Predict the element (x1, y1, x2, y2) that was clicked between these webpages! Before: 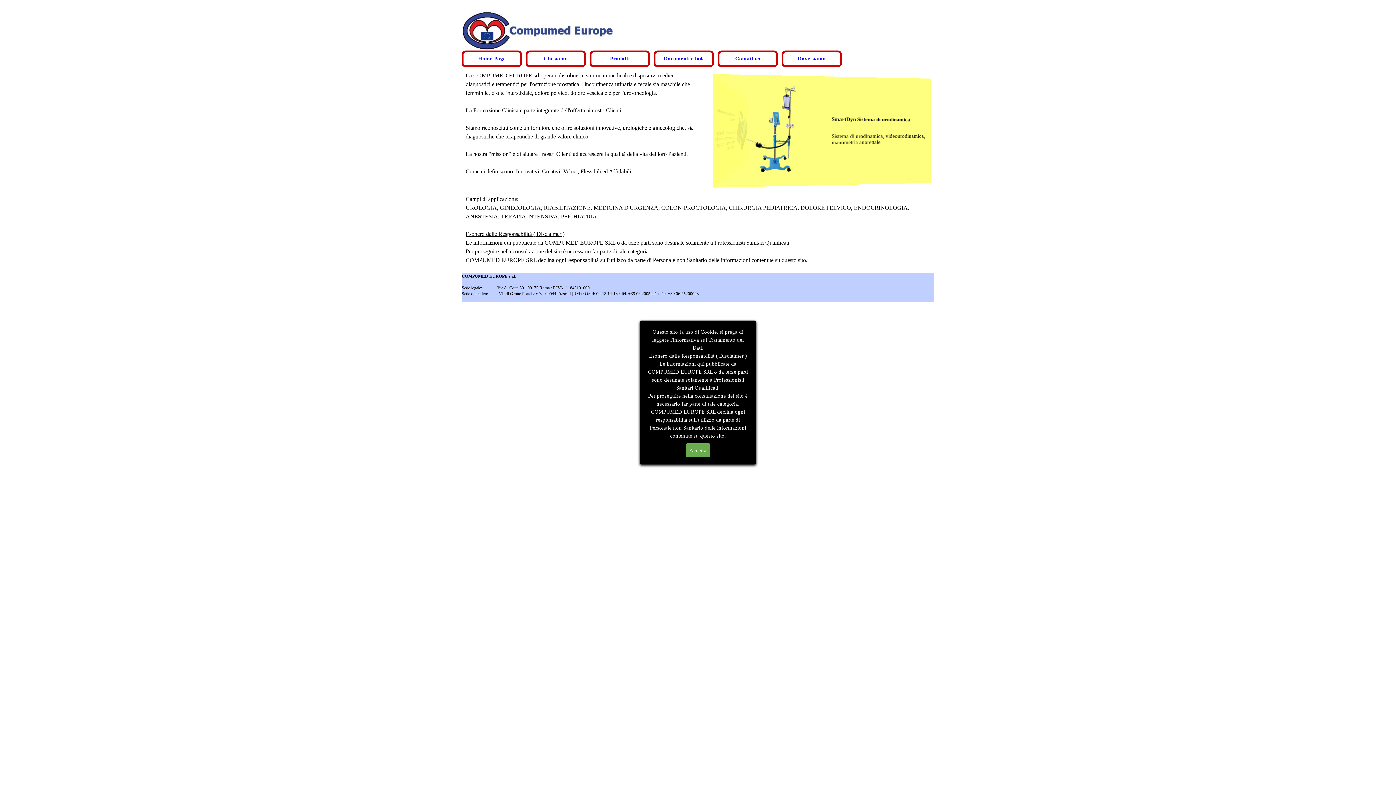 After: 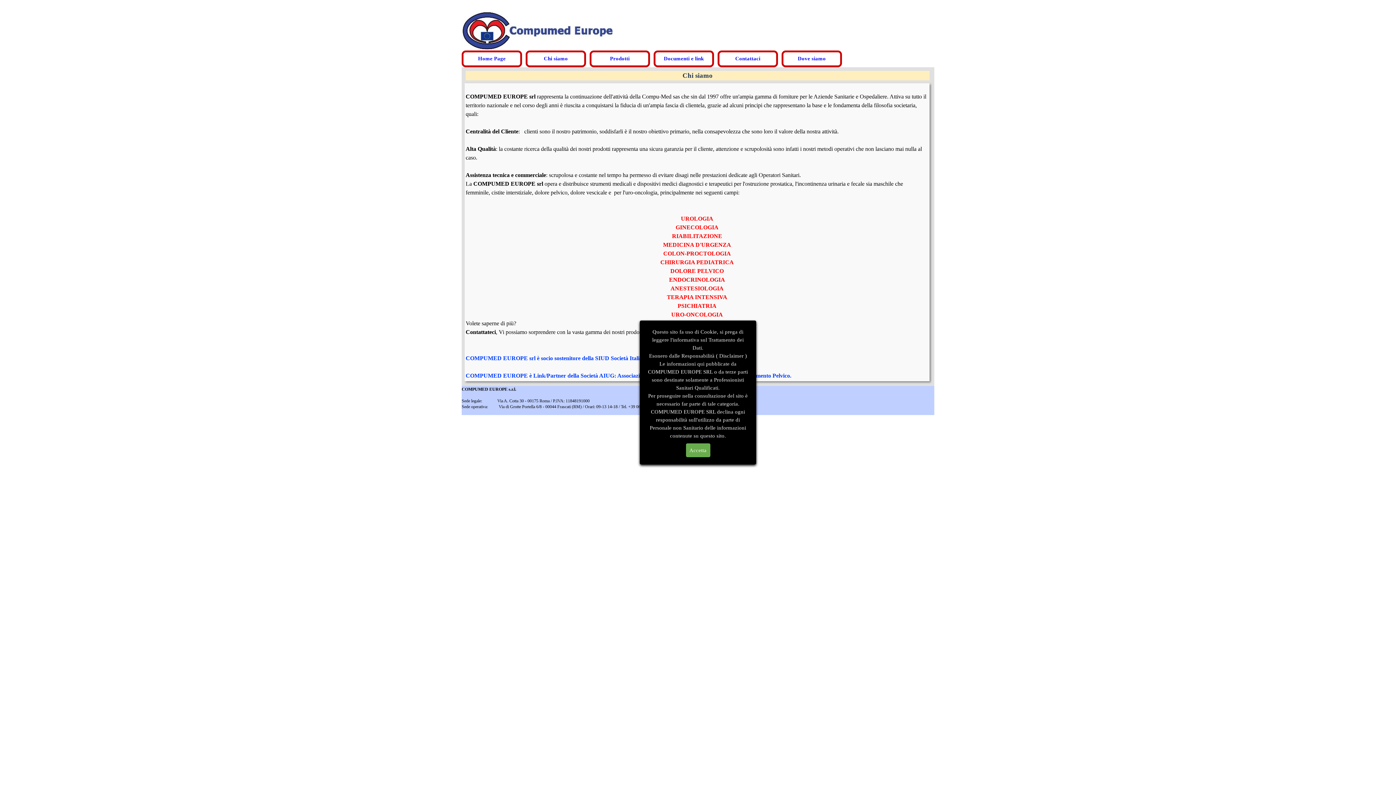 Action: label: Chi siamo bbox: (530, 52, 581, 65)